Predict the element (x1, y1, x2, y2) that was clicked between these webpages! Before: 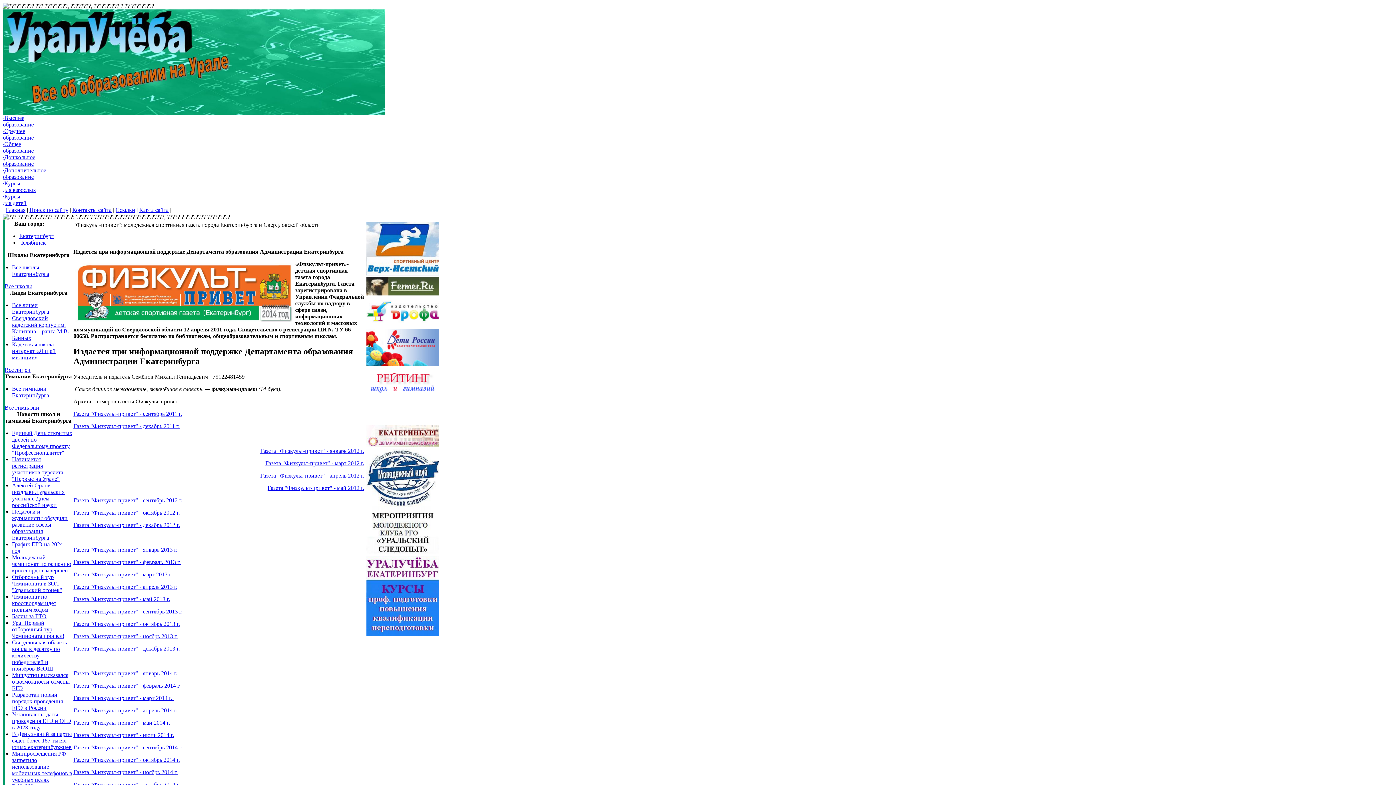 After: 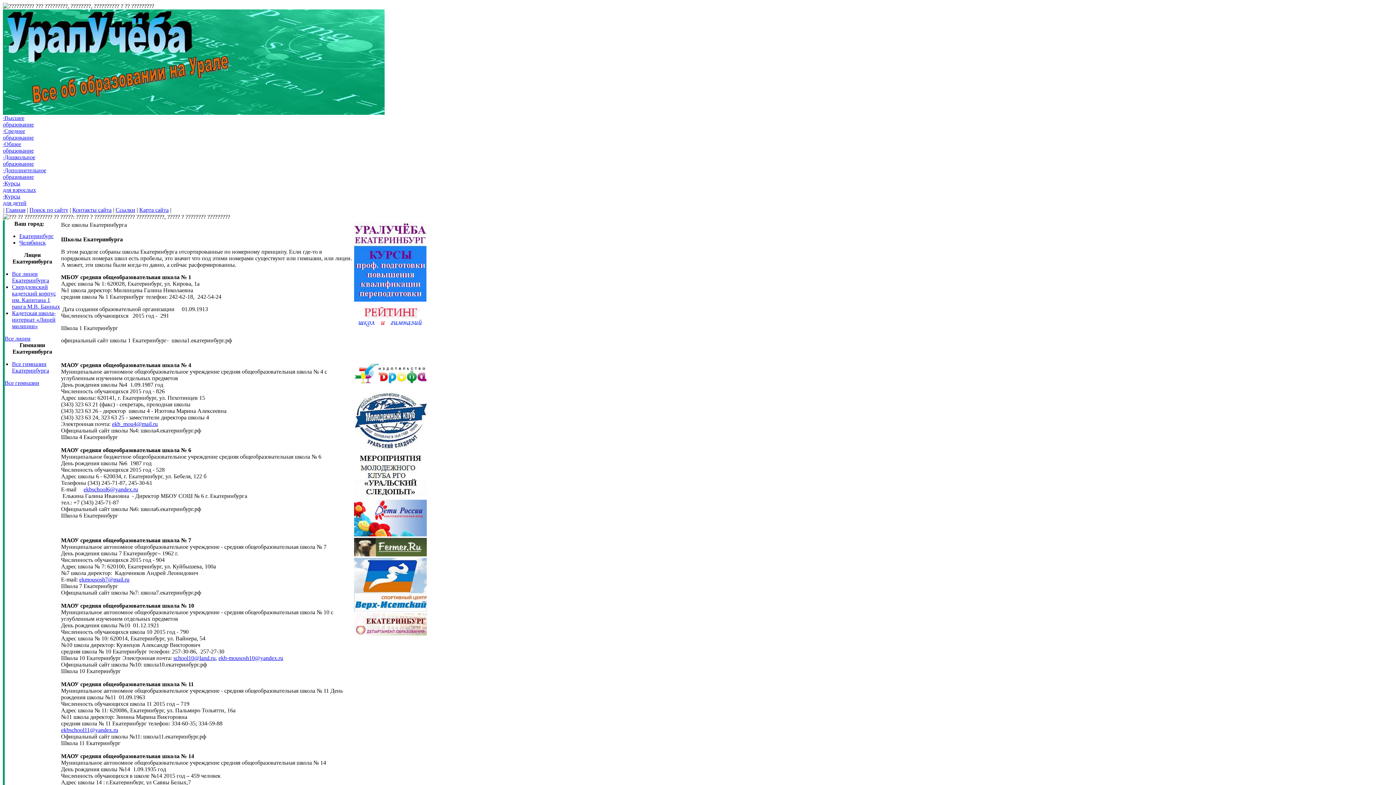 Action: label: Все школы Екатеринбурга bbox: (12, 264, 49, 277)